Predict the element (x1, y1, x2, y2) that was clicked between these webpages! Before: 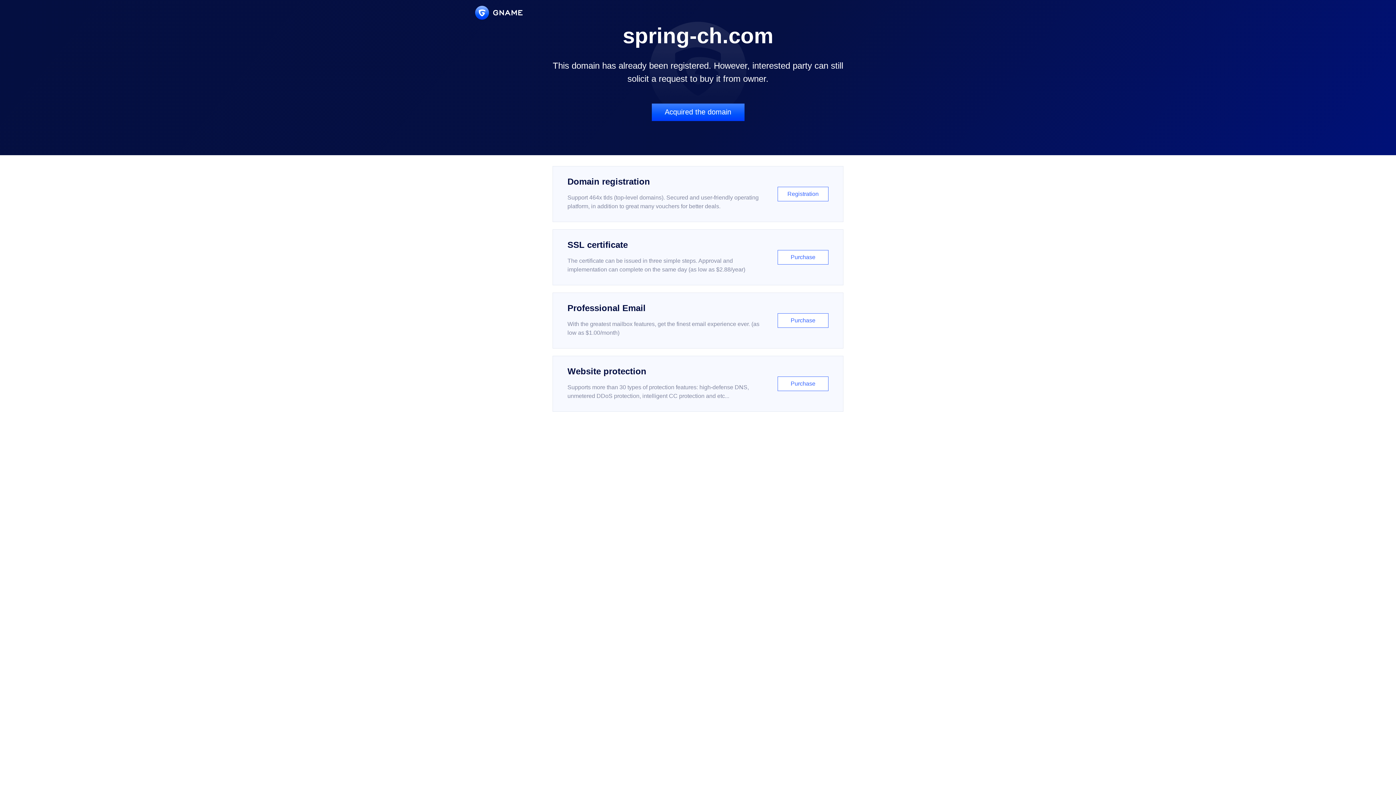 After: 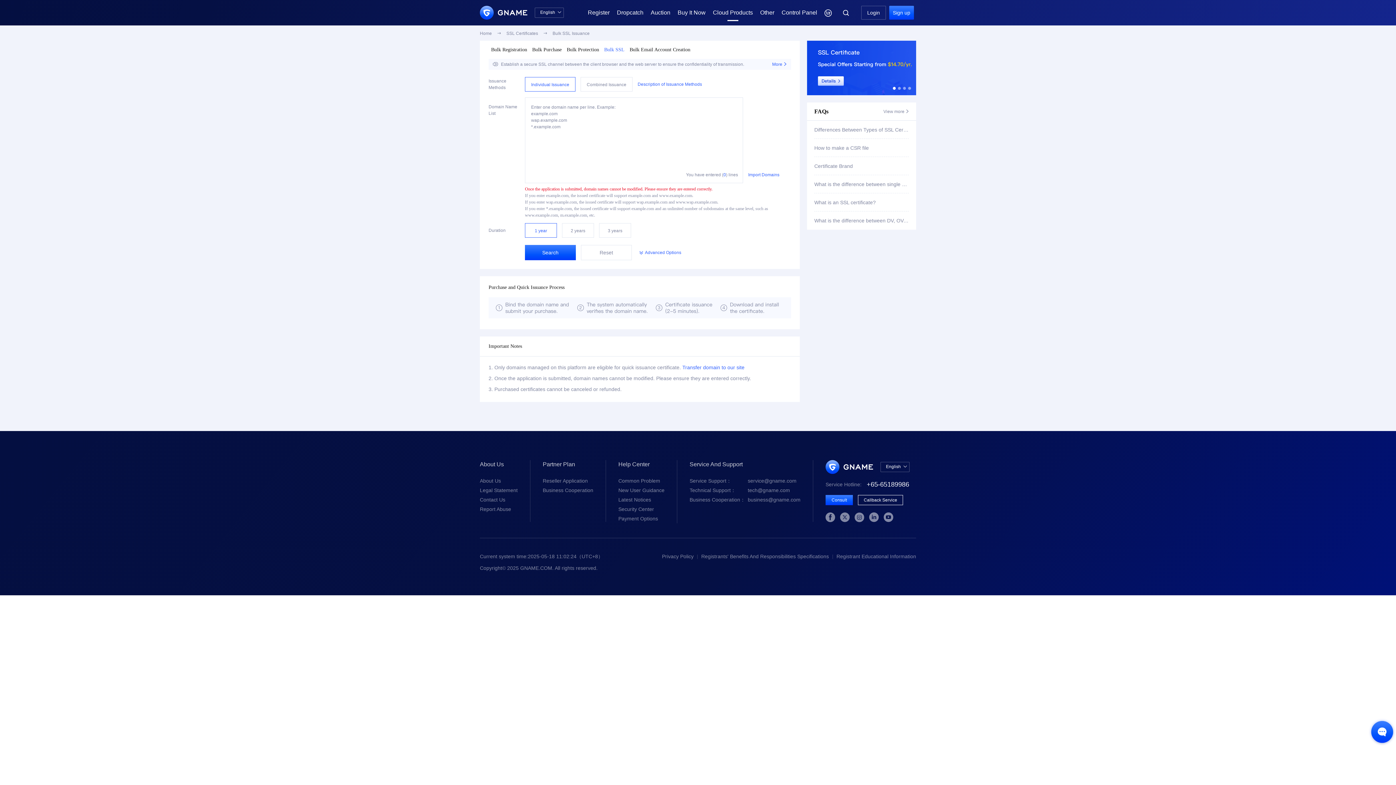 Action: label: SSL certificate

The certificate can be issued in three simple steps. Approval and implementation can complete on the same day (as low as $2.88/year)

Purchase bbox: (552, 229, 843, 285)